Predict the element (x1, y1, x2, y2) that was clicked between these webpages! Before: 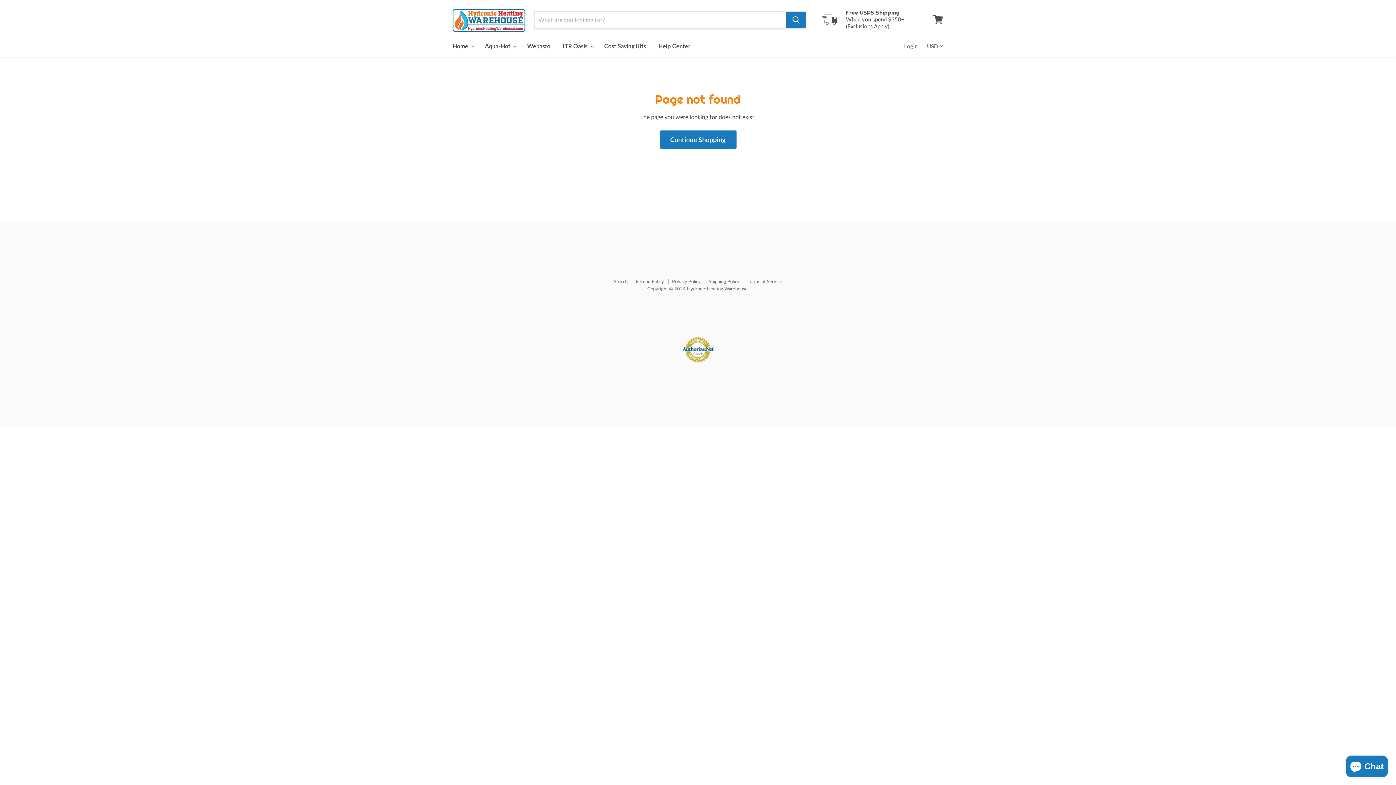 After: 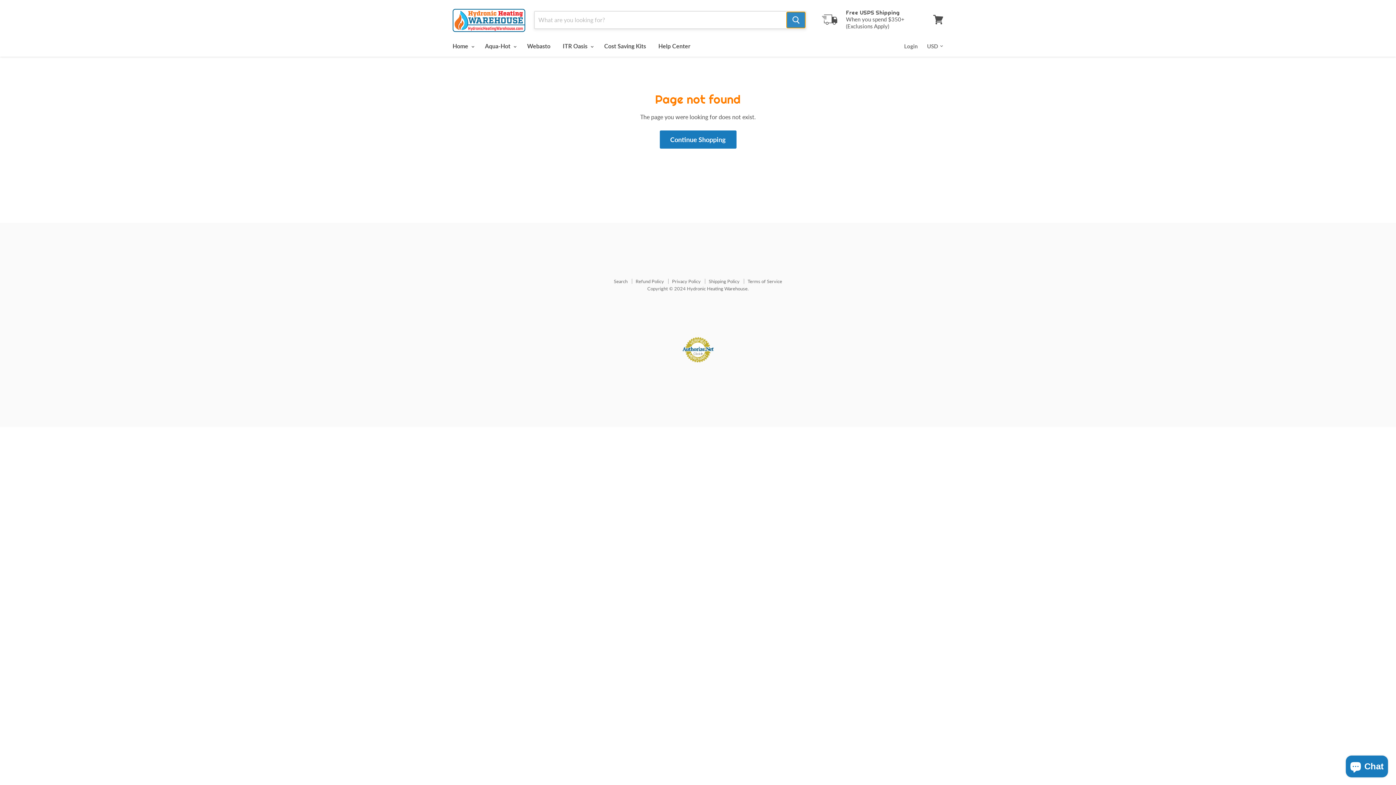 Action: label: Search bbox: (786, 11, 805, 28)